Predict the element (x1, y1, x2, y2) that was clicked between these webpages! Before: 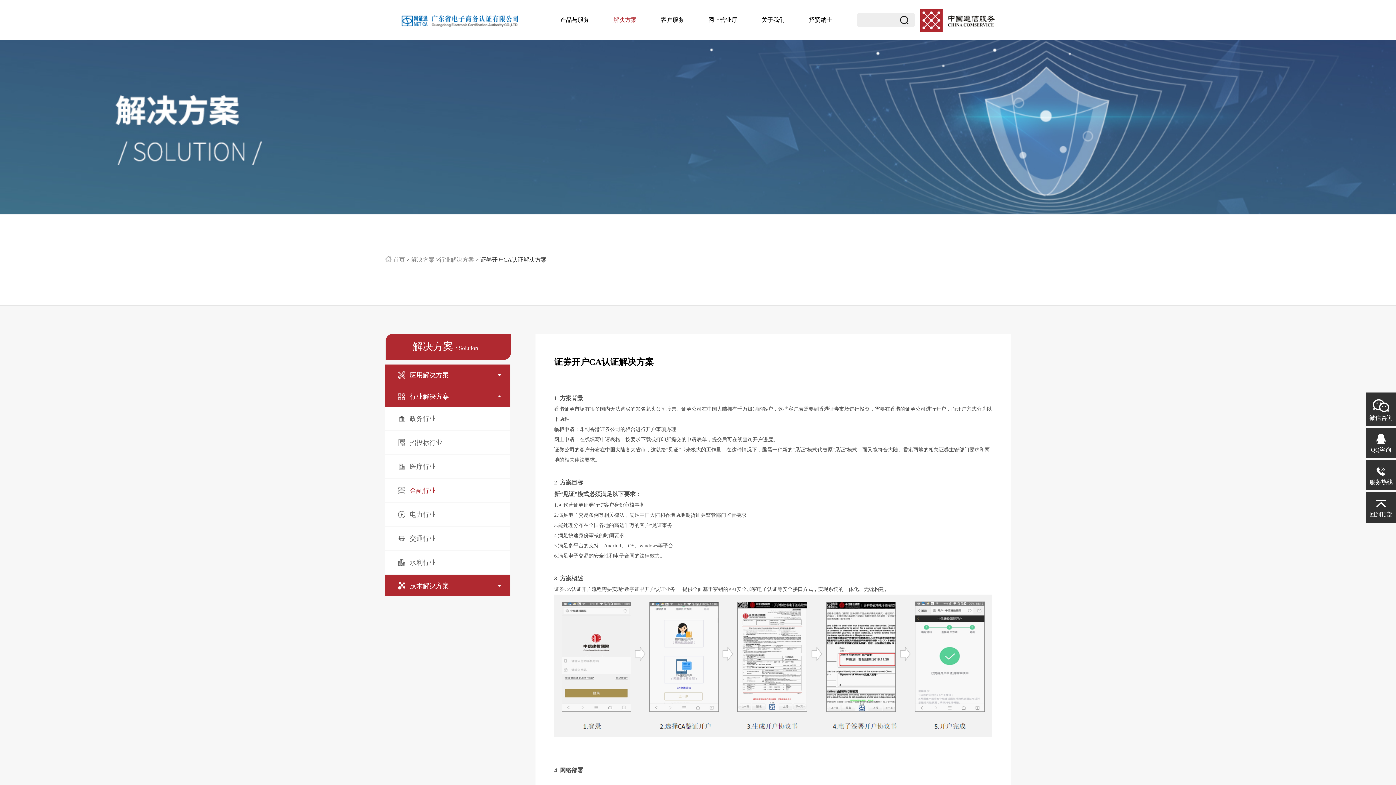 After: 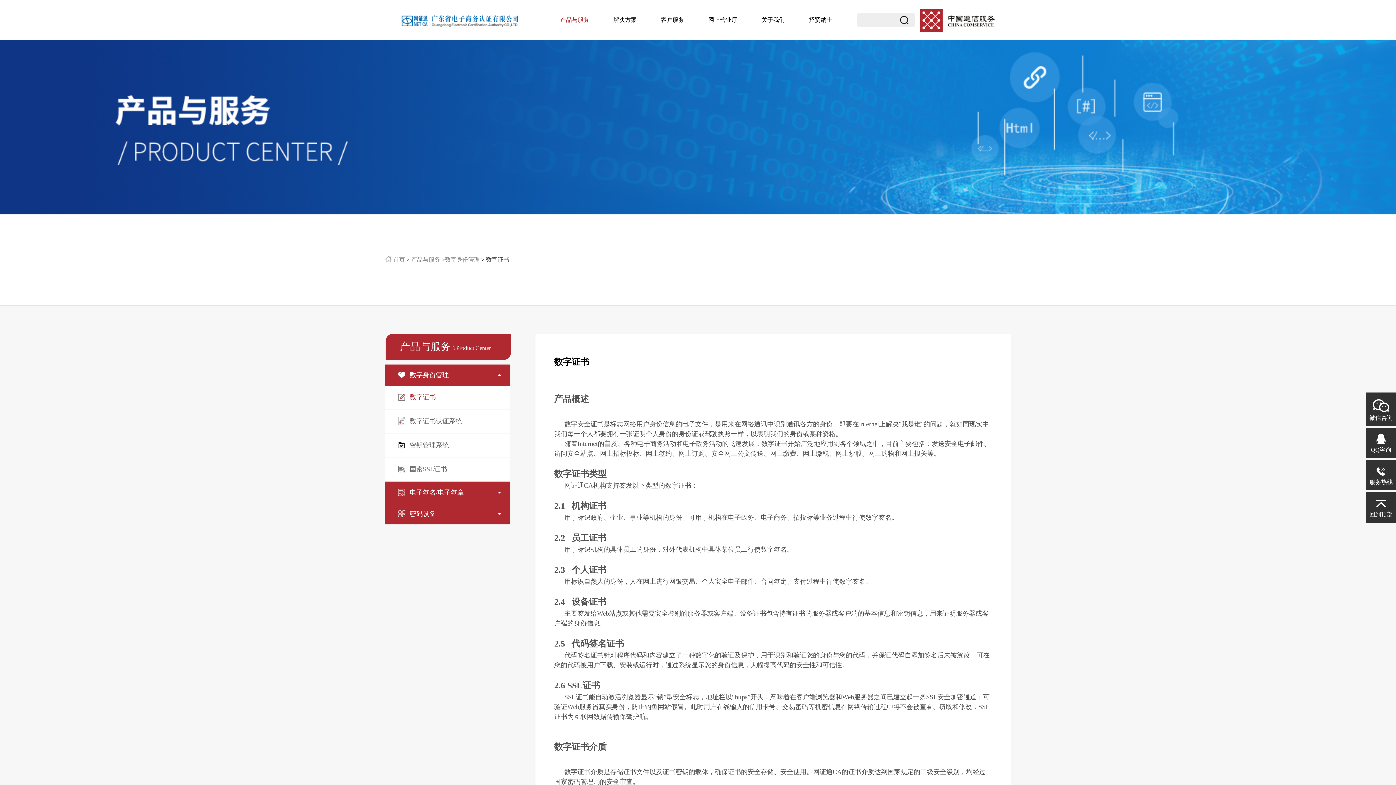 Action: bbox: (560, 0, 589, 40) label: 产品与服务